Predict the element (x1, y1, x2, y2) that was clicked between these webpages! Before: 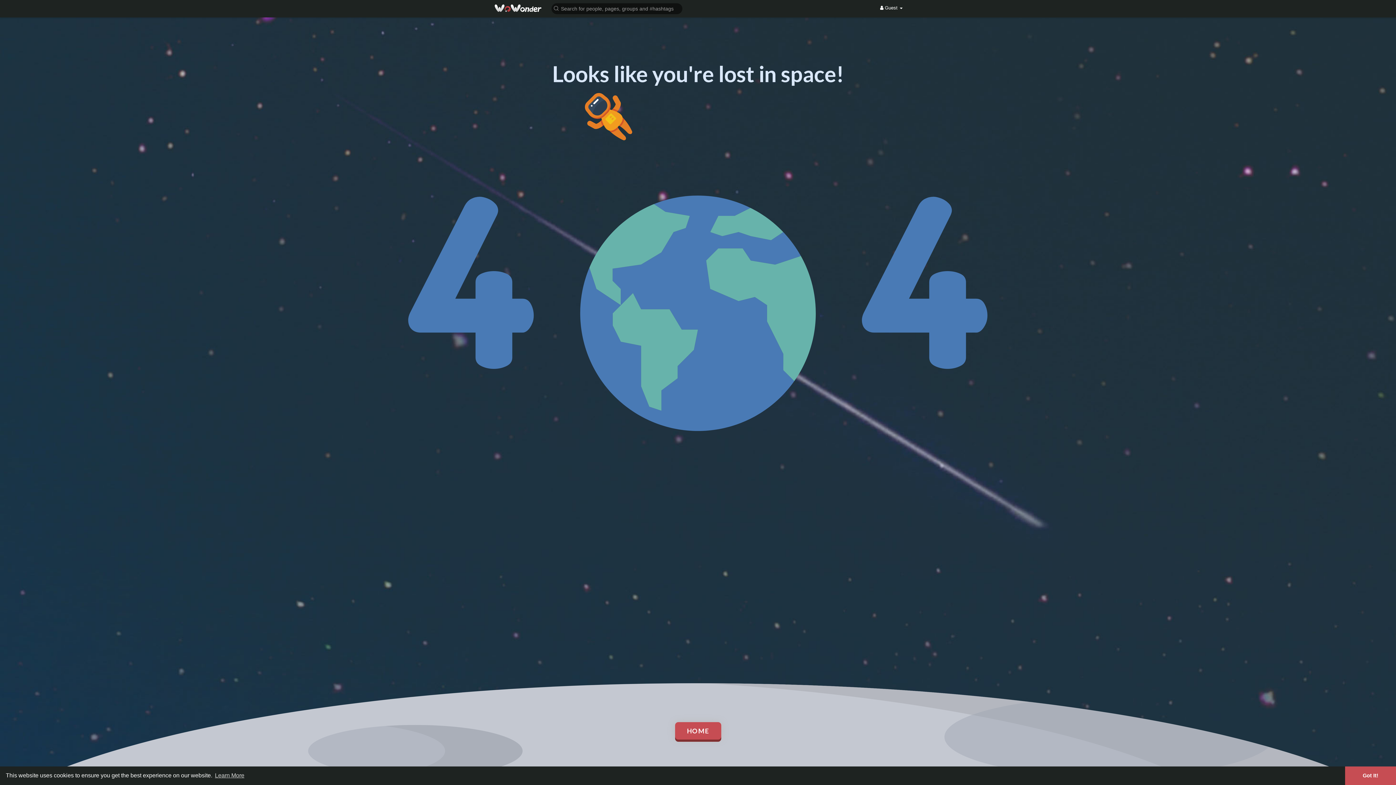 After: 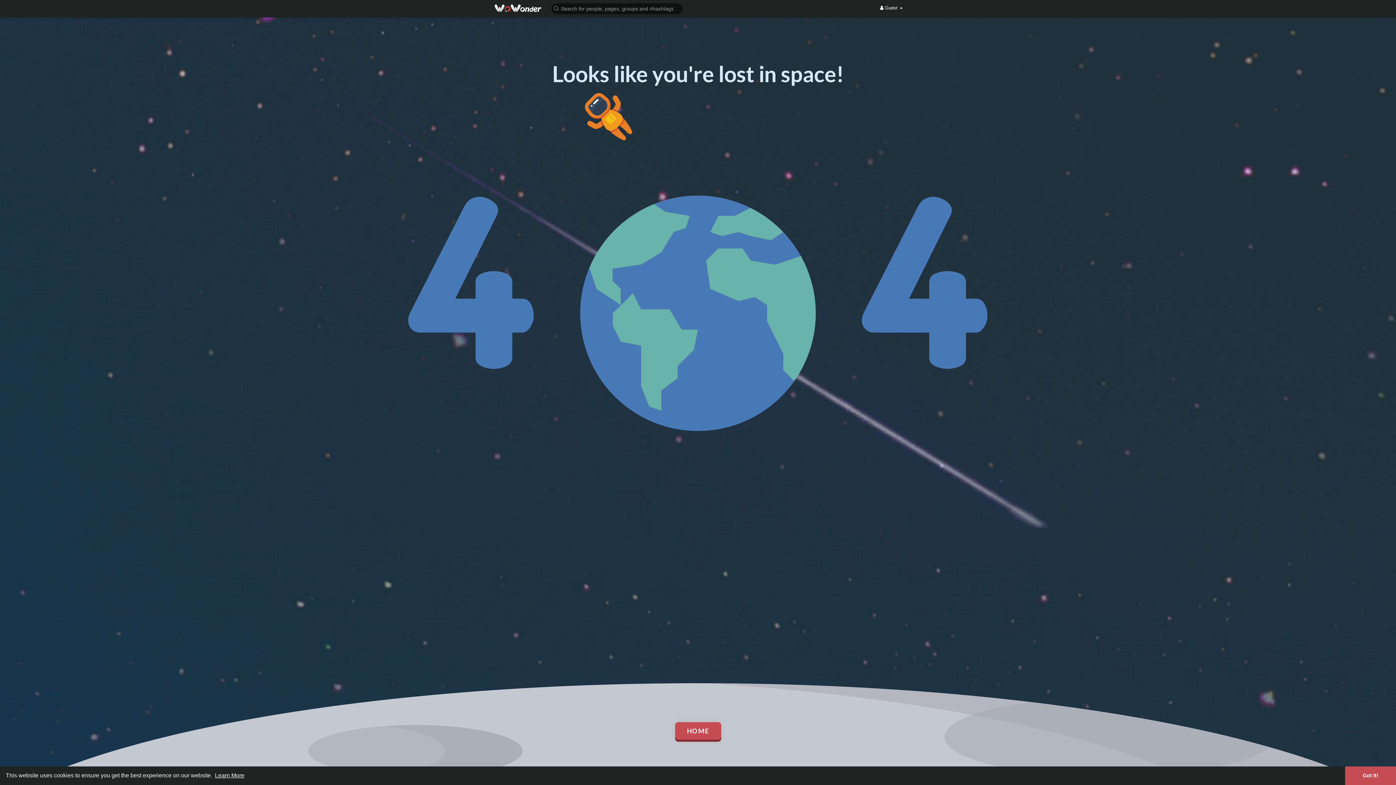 Action: label: learn more about cookies bbox: (213, 770, 245, 781)